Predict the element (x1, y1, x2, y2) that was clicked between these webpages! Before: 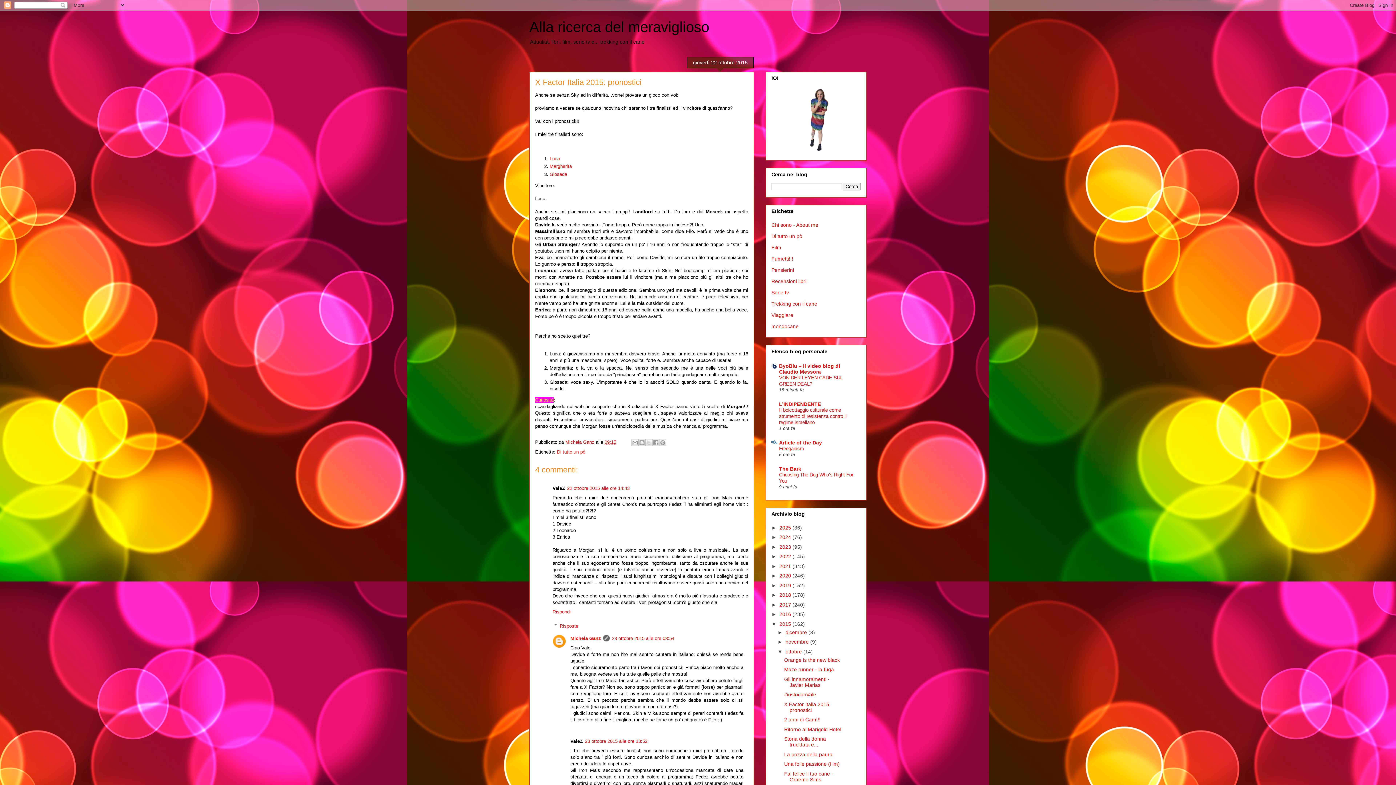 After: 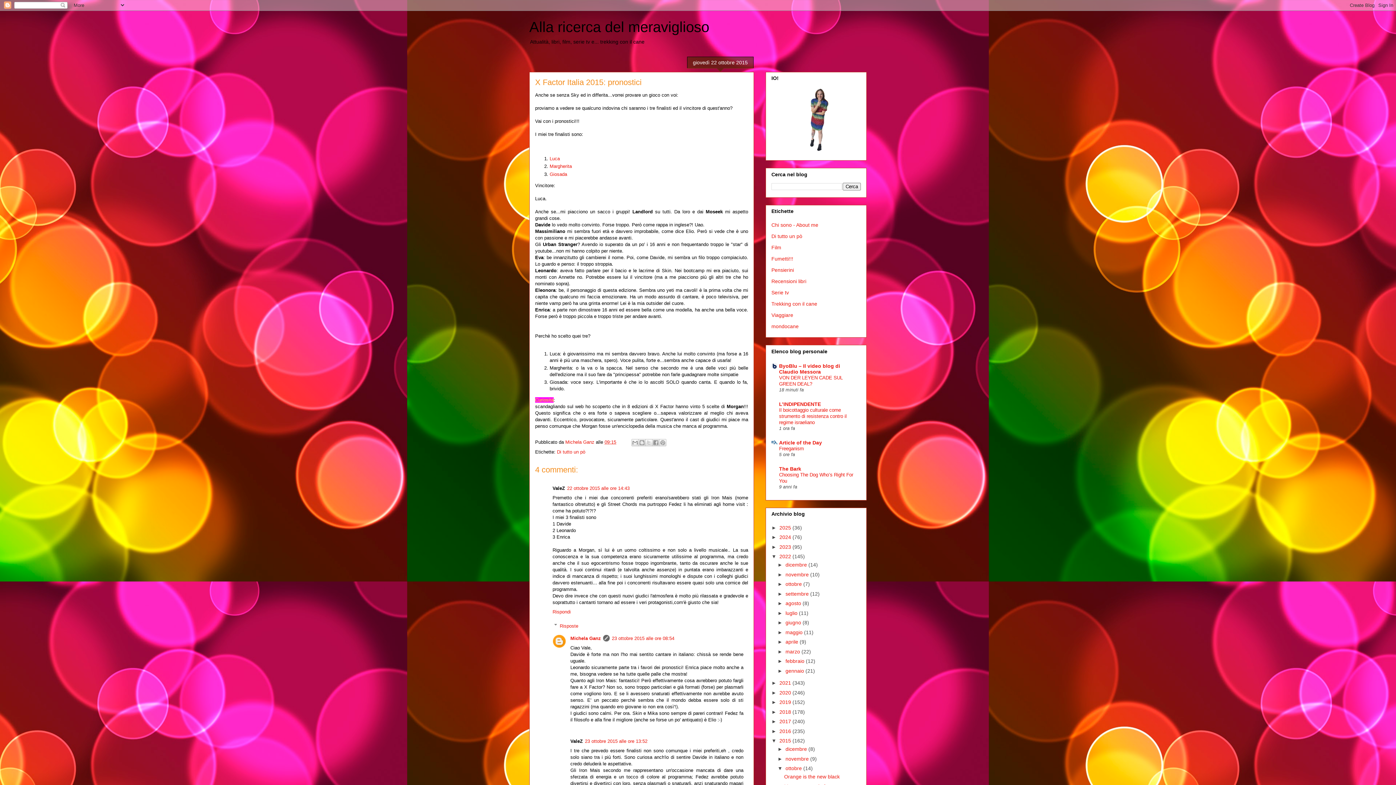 Action: bbox: (771, 553, 779, 559) label: ►  